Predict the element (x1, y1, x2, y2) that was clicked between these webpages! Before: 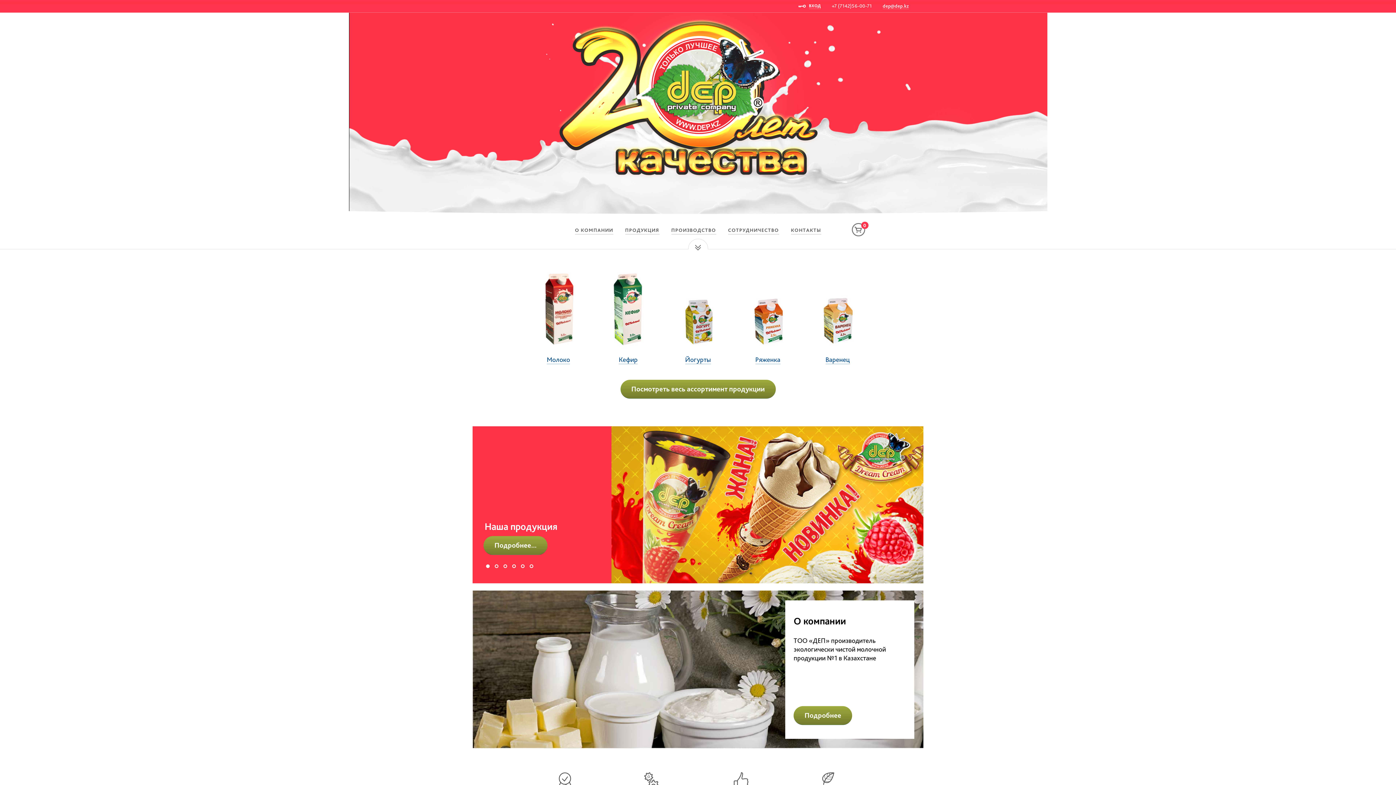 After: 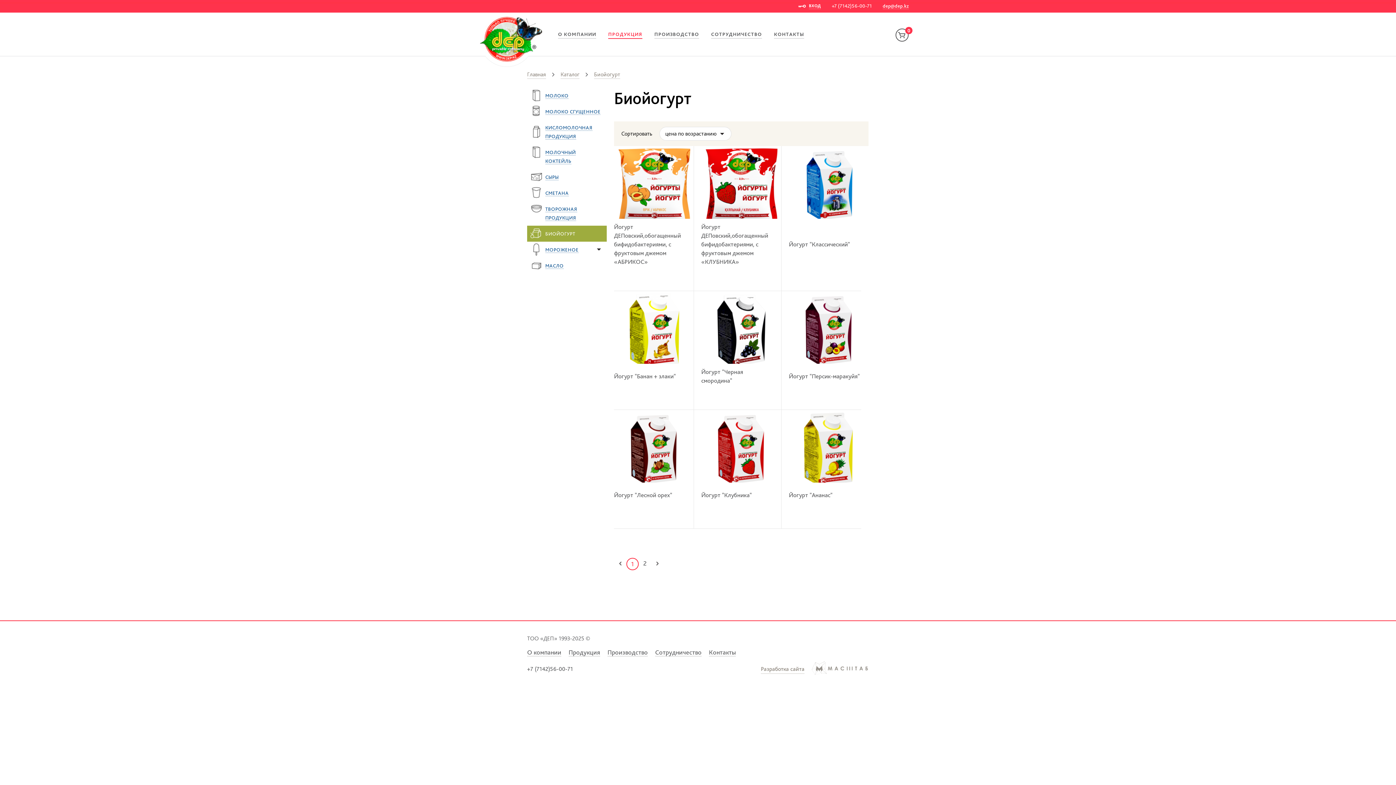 Action: label: Йогурты bbox: (666, 269, 729, 364)